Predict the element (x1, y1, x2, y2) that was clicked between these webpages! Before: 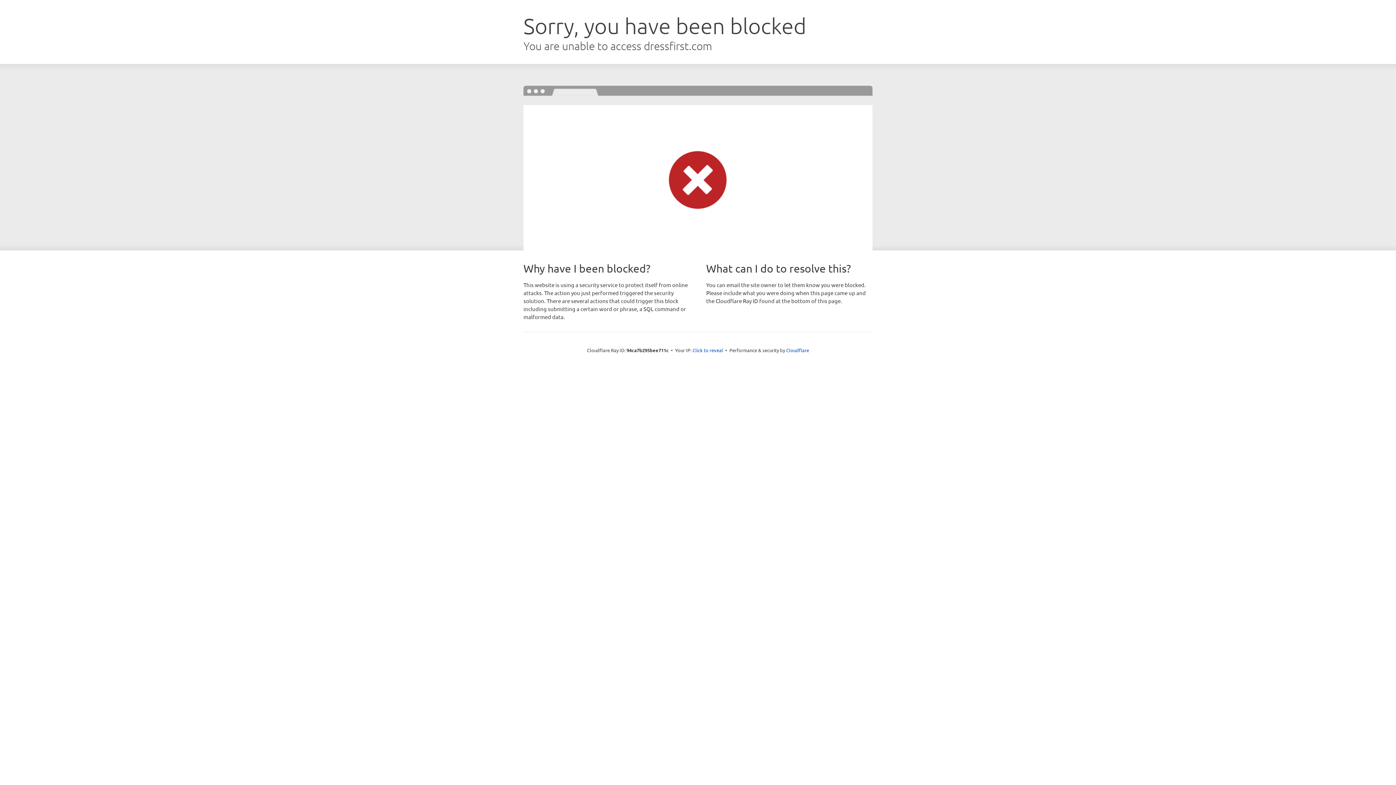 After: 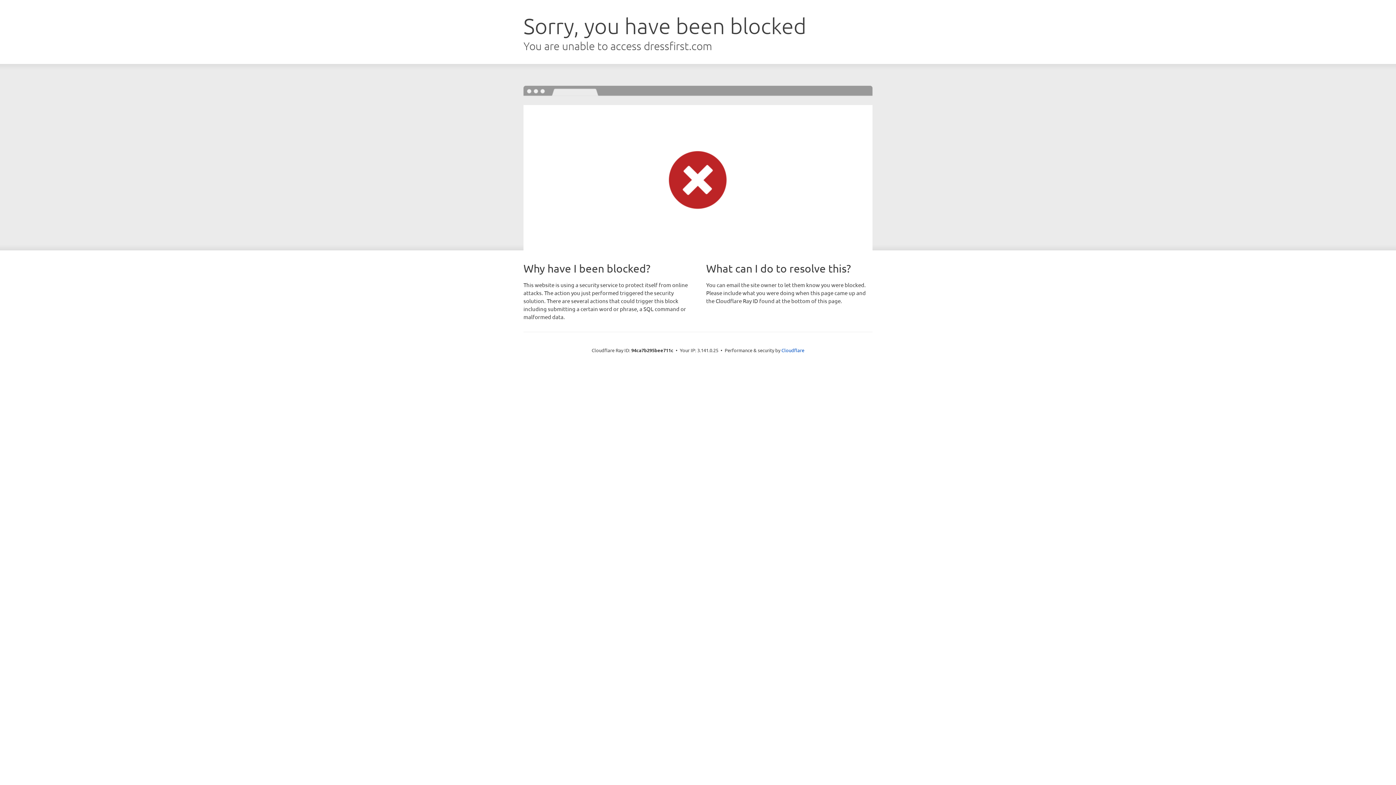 Action: bbox: (692, 346, 723, 353) label: Click to reveal